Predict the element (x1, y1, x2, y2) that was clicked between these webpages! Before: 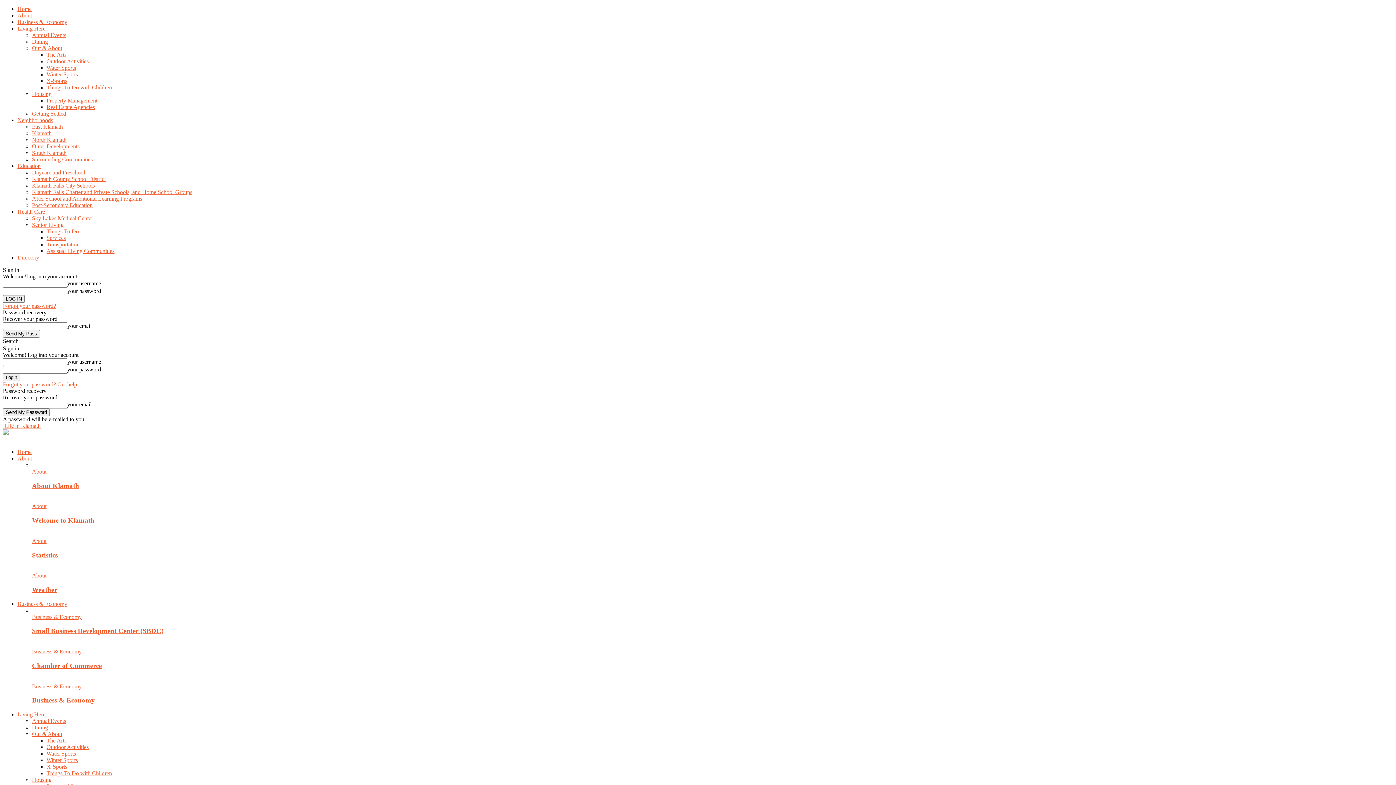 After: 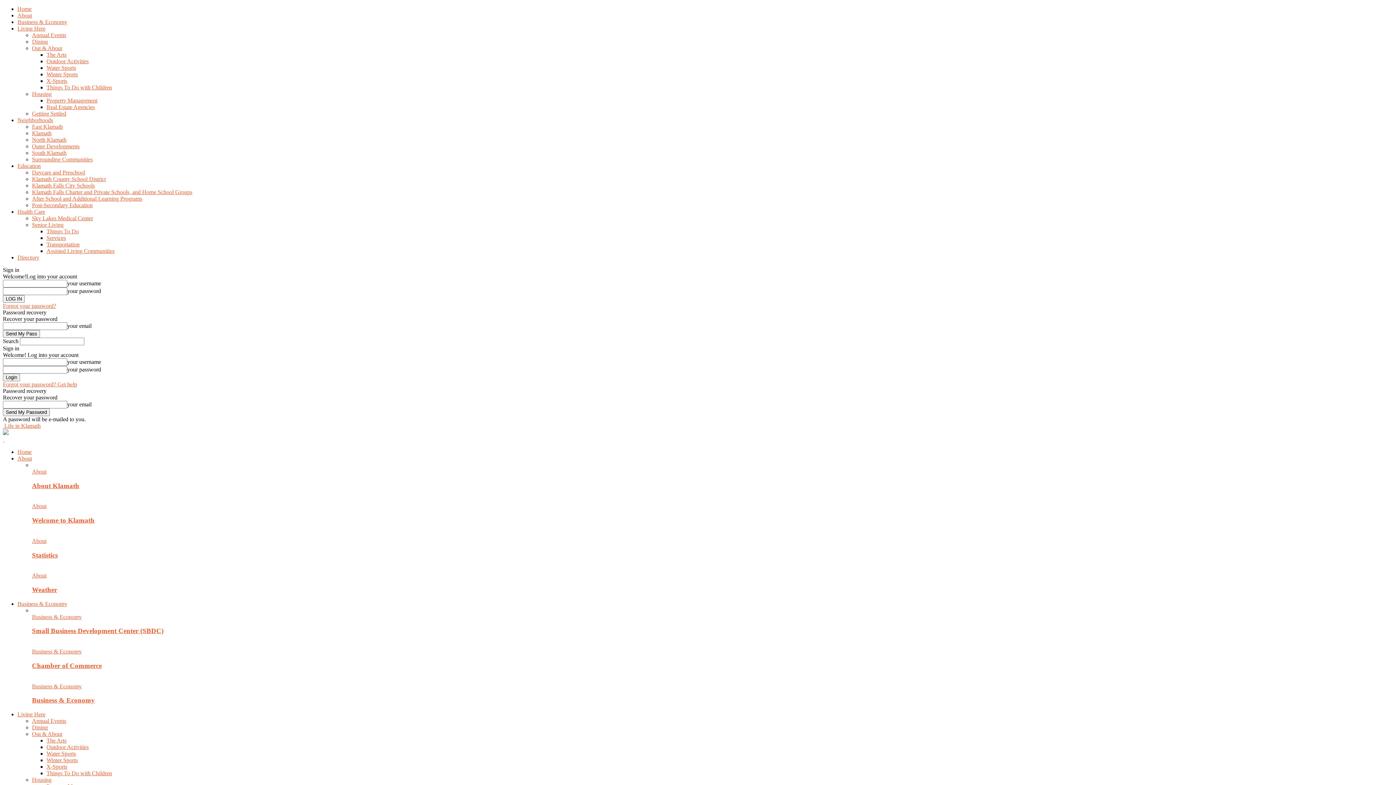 Action: label: About bbox: (32, 572, 46, 579)